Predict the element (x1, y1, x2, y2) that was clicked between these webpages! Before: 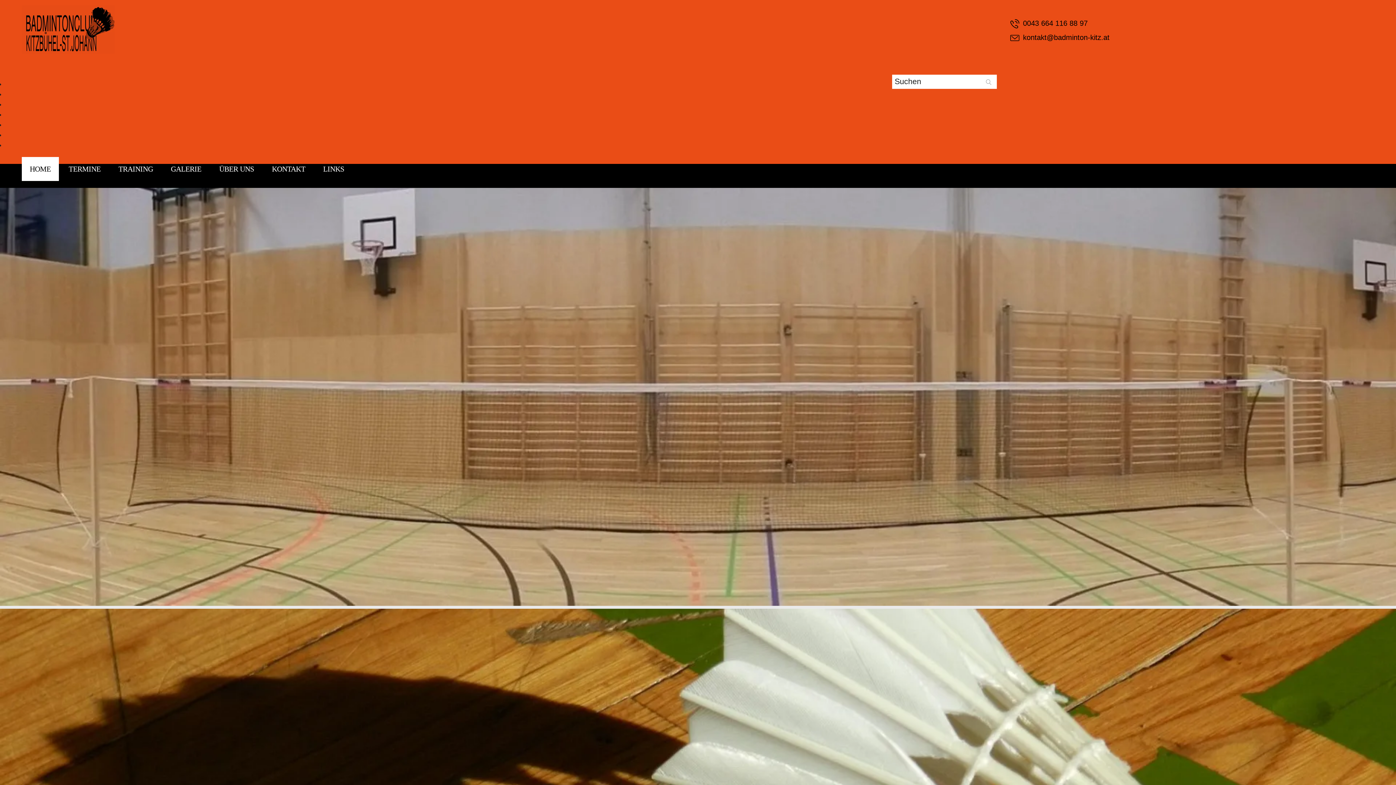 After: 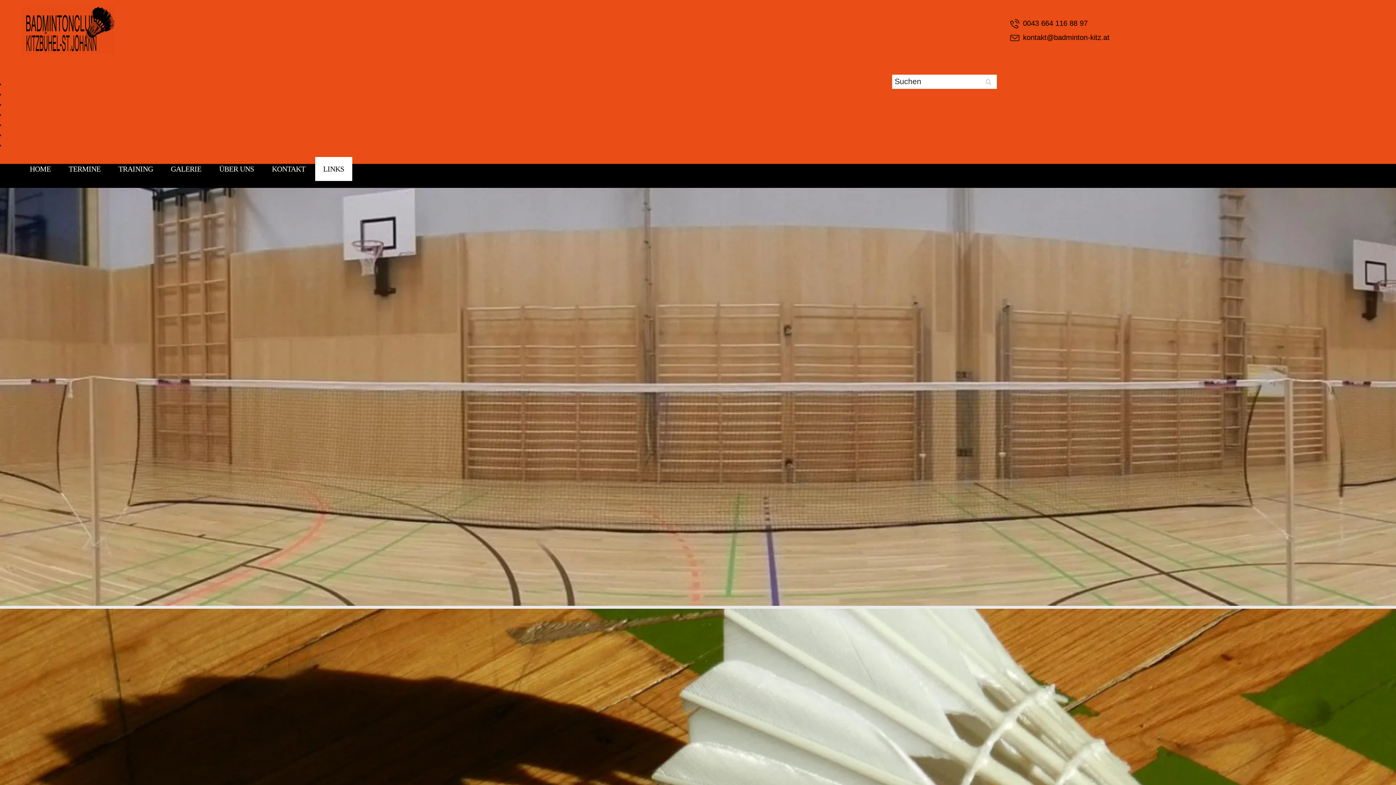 Action: label: Links bbox: (5, 141, 20, 148)